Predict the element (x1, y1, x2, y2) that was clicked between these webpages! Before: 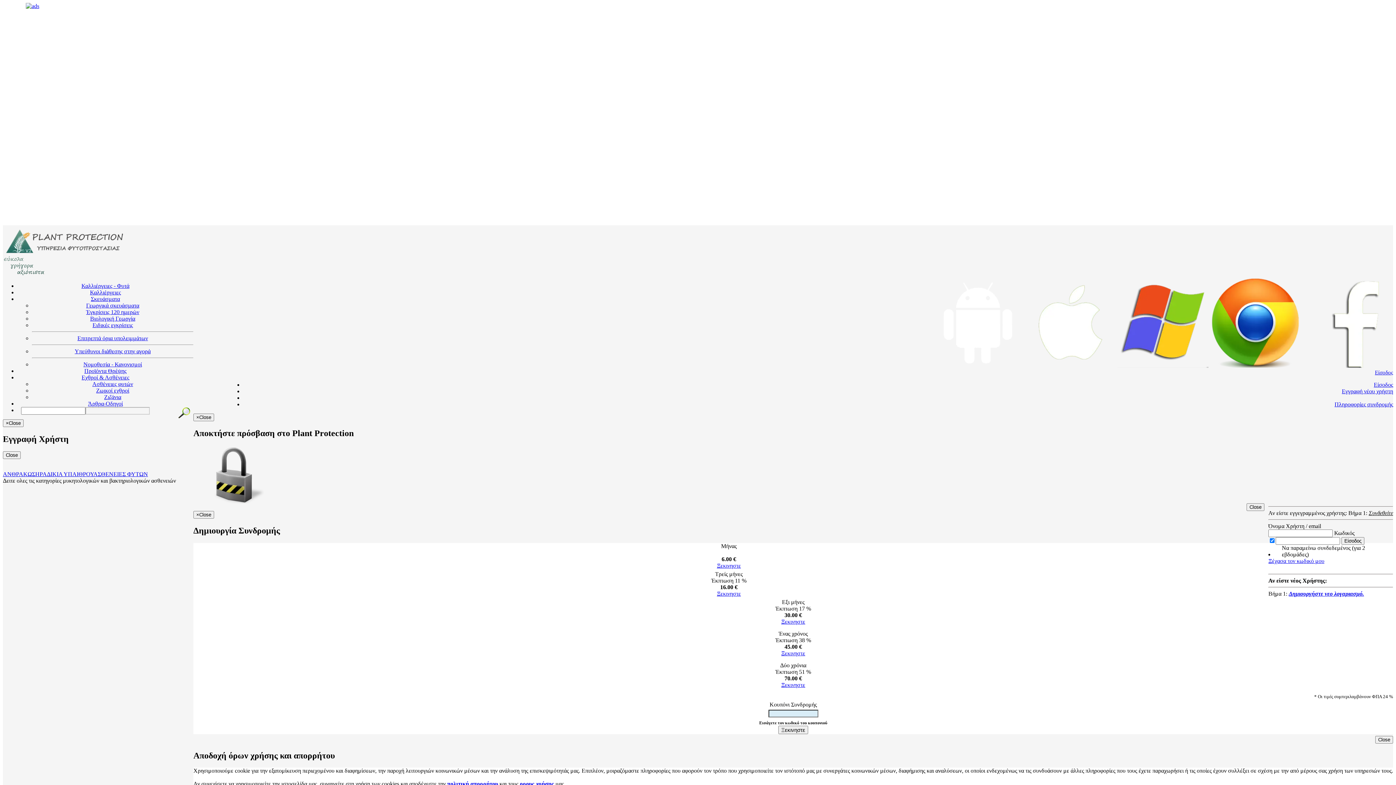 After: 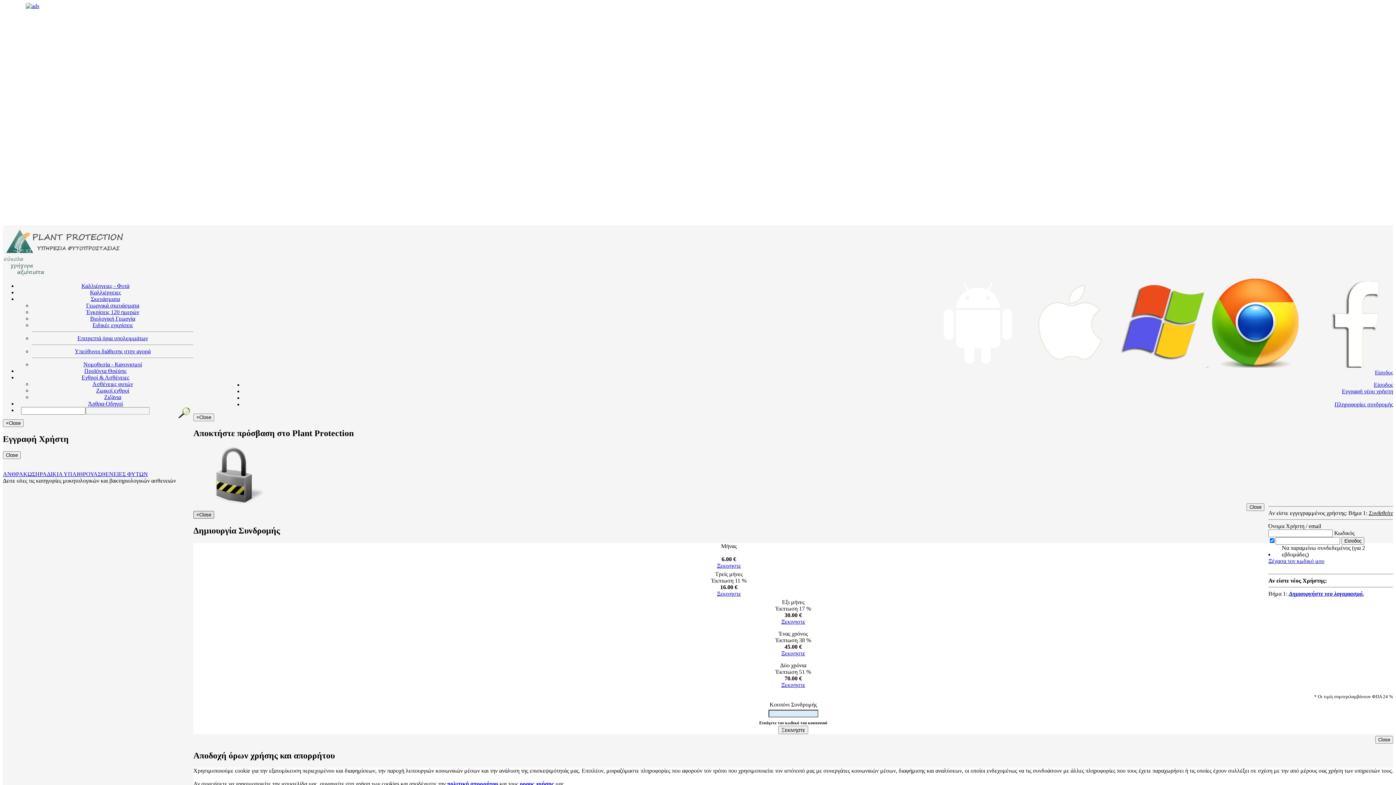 Action: bbox: (193, 511, 214, 518) label: ×Close